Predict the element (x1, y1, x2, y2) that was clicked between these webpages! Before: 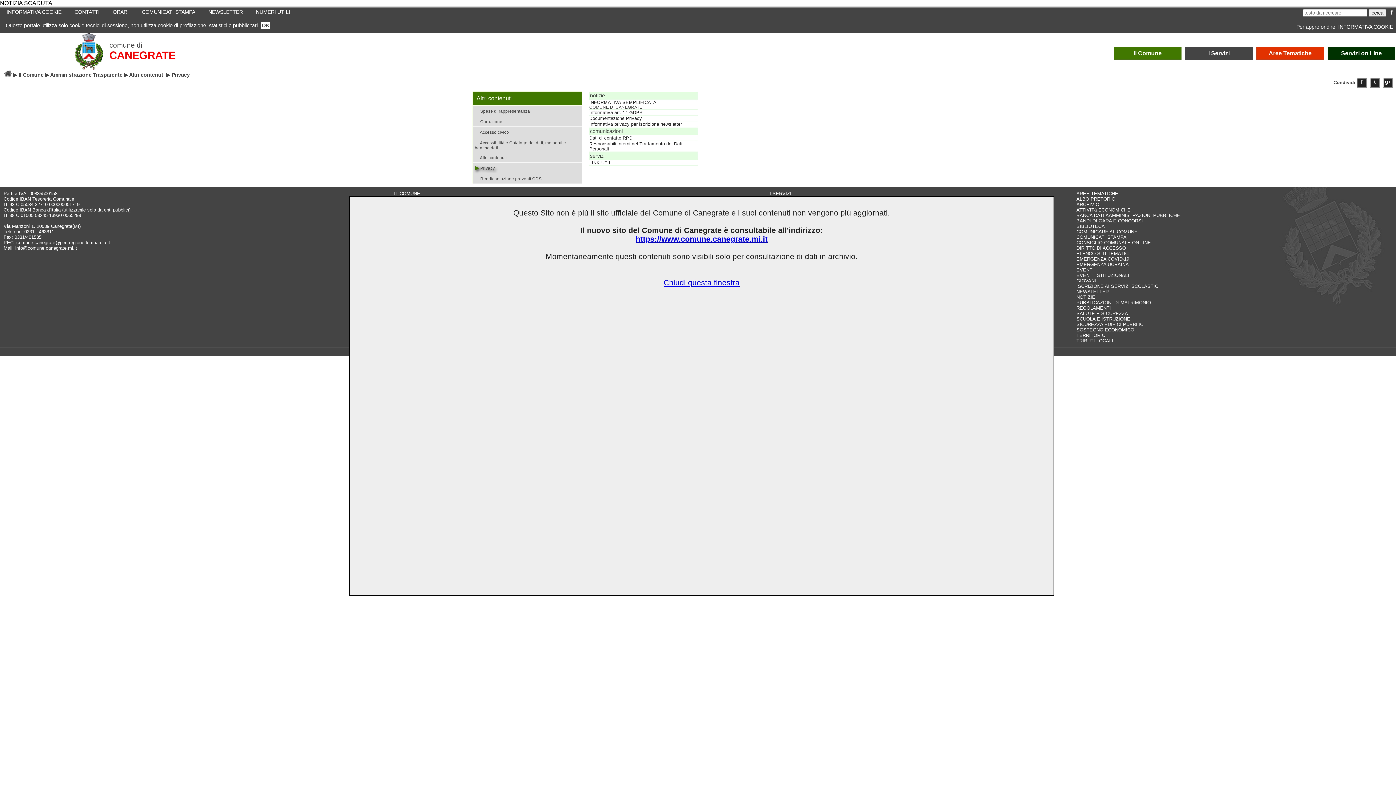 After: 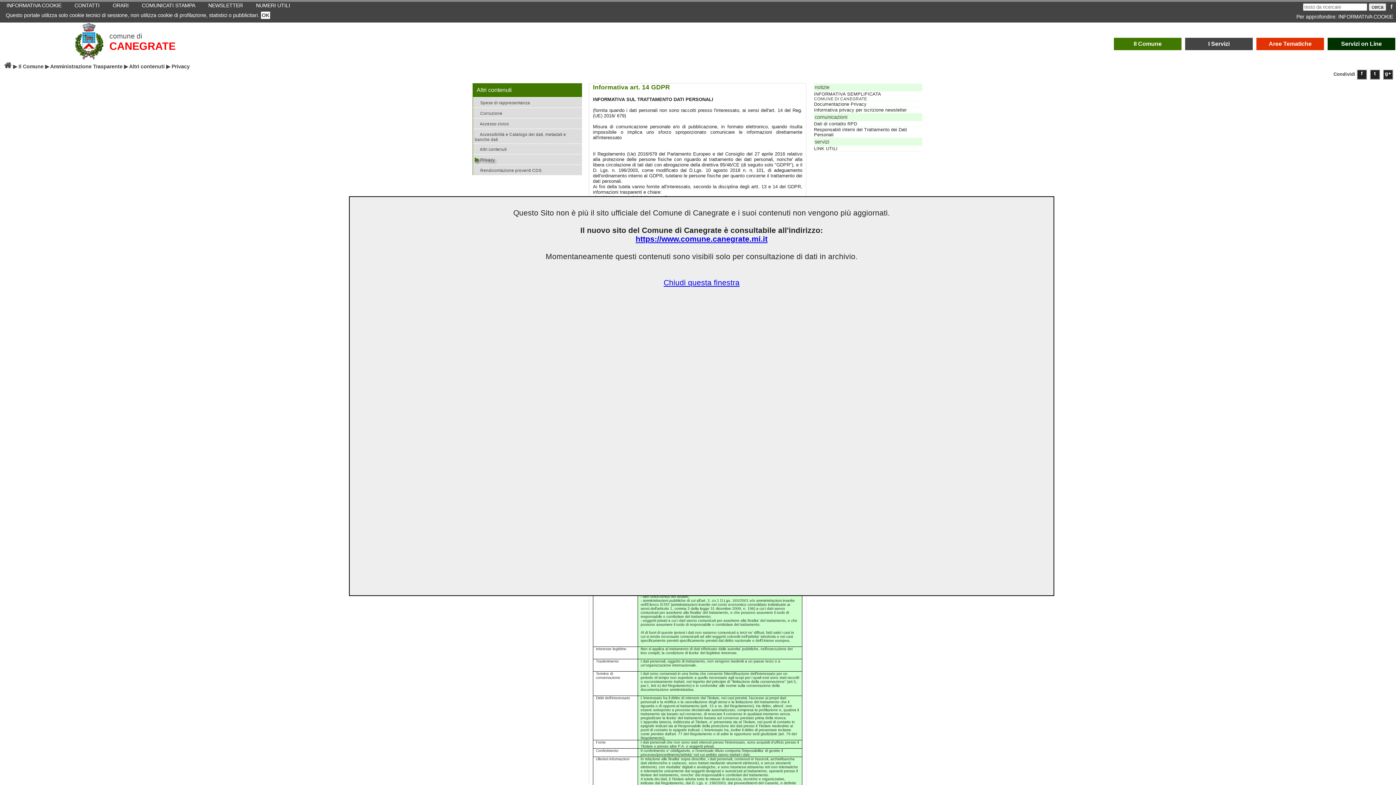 Action: label: Informativa art. 14 GDPR bbox: (589, 110, 642, 115)